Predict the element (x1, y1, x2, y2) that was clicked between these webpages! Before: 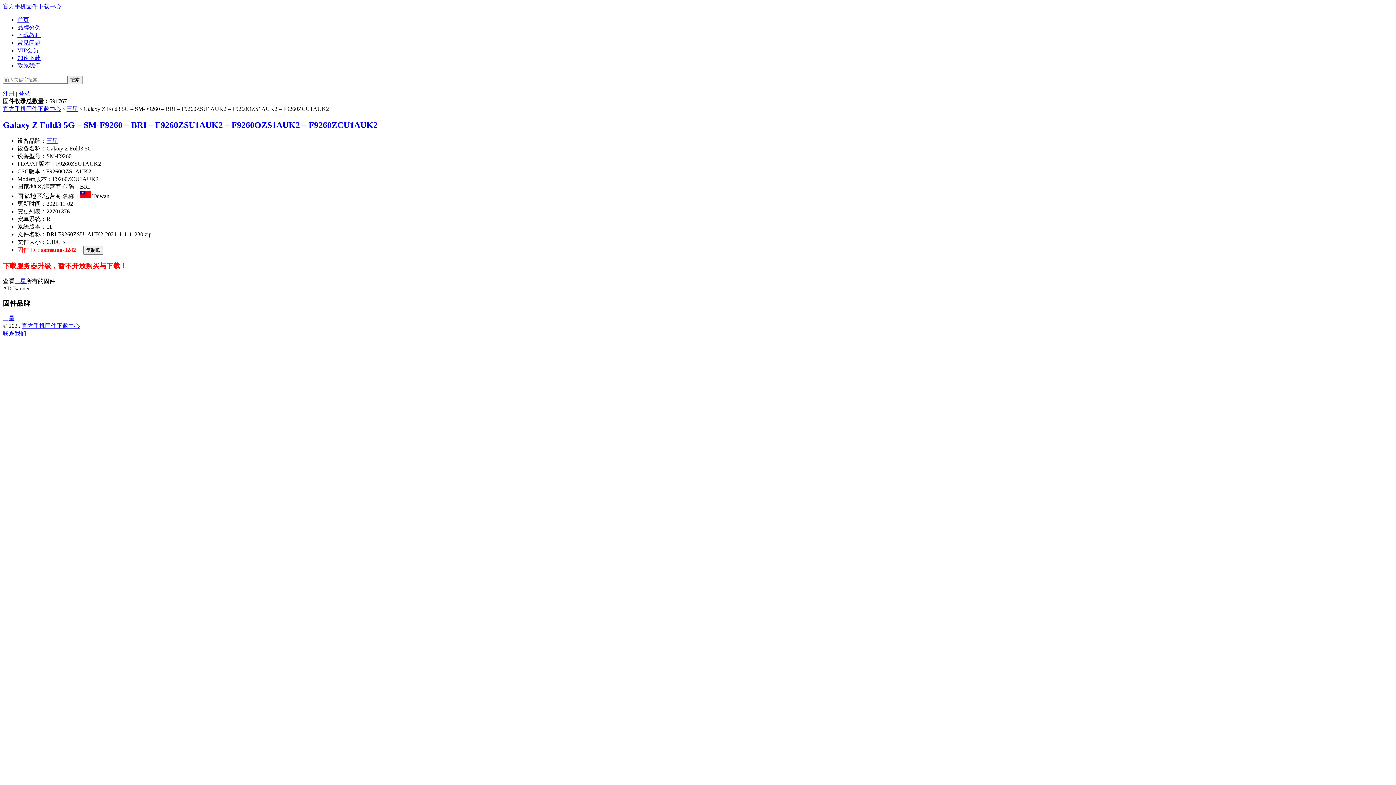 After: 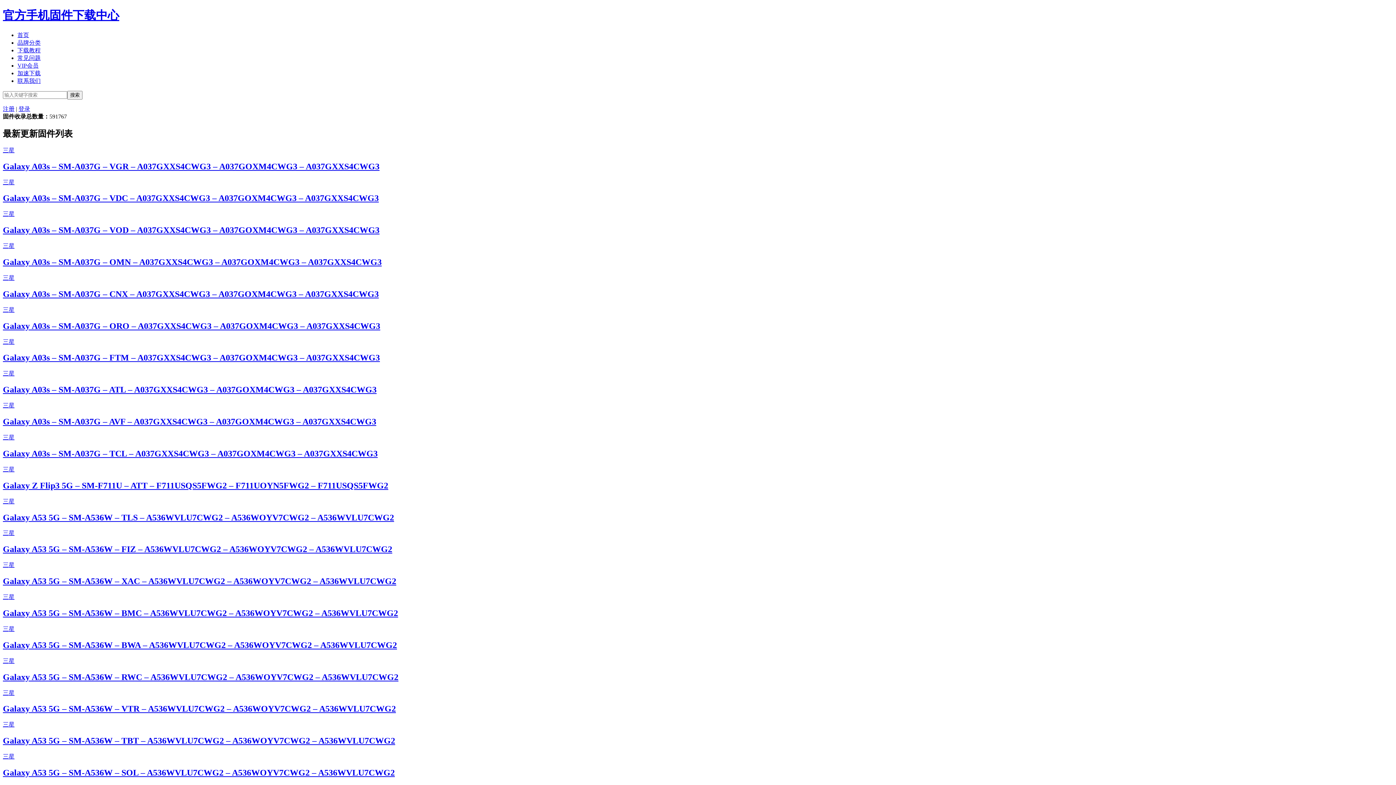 Action: bbox: (2, 3, 61, 9) label: 官方手机固件下载中心